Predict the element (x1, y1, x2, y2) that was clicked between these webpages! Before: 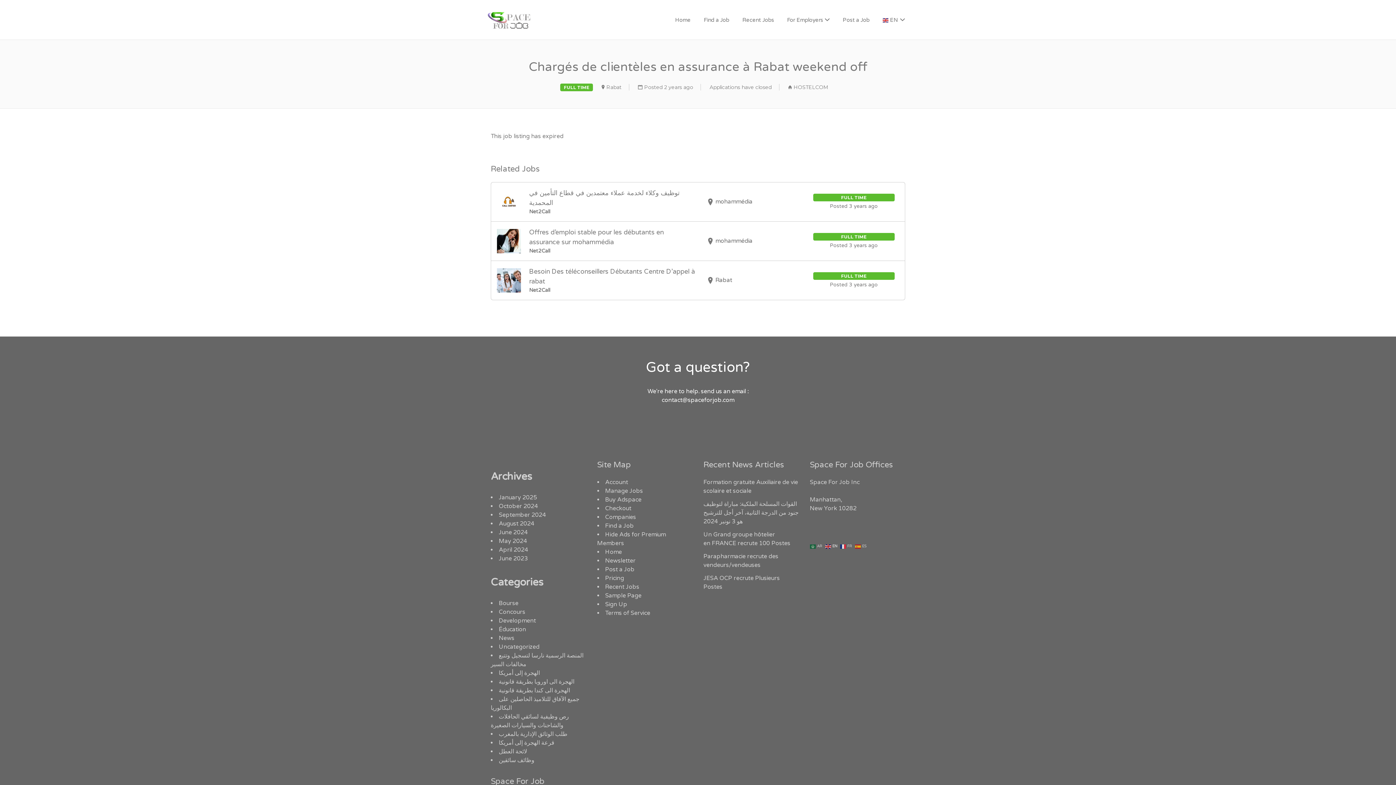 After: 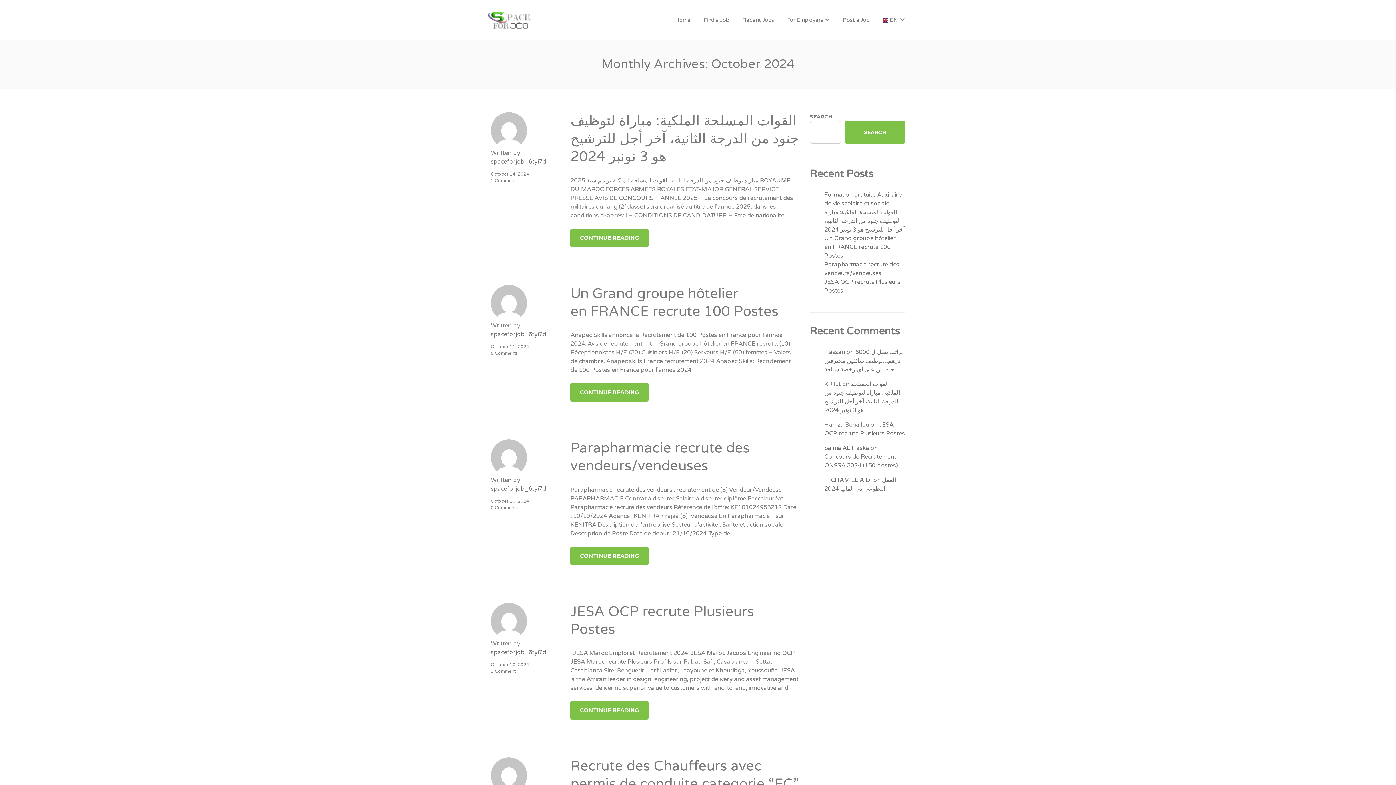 Action: bbox: (498, 502, 538, 510) label: October 2024